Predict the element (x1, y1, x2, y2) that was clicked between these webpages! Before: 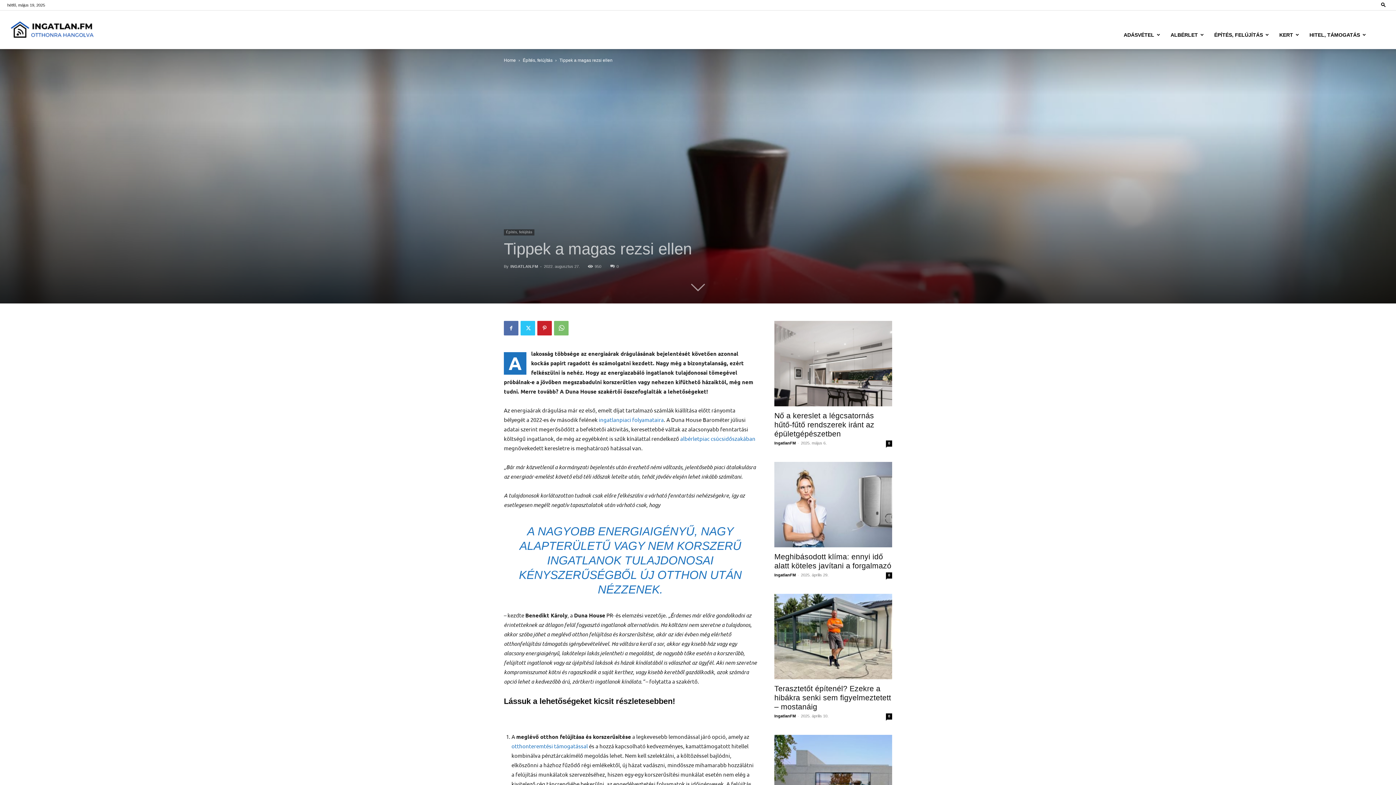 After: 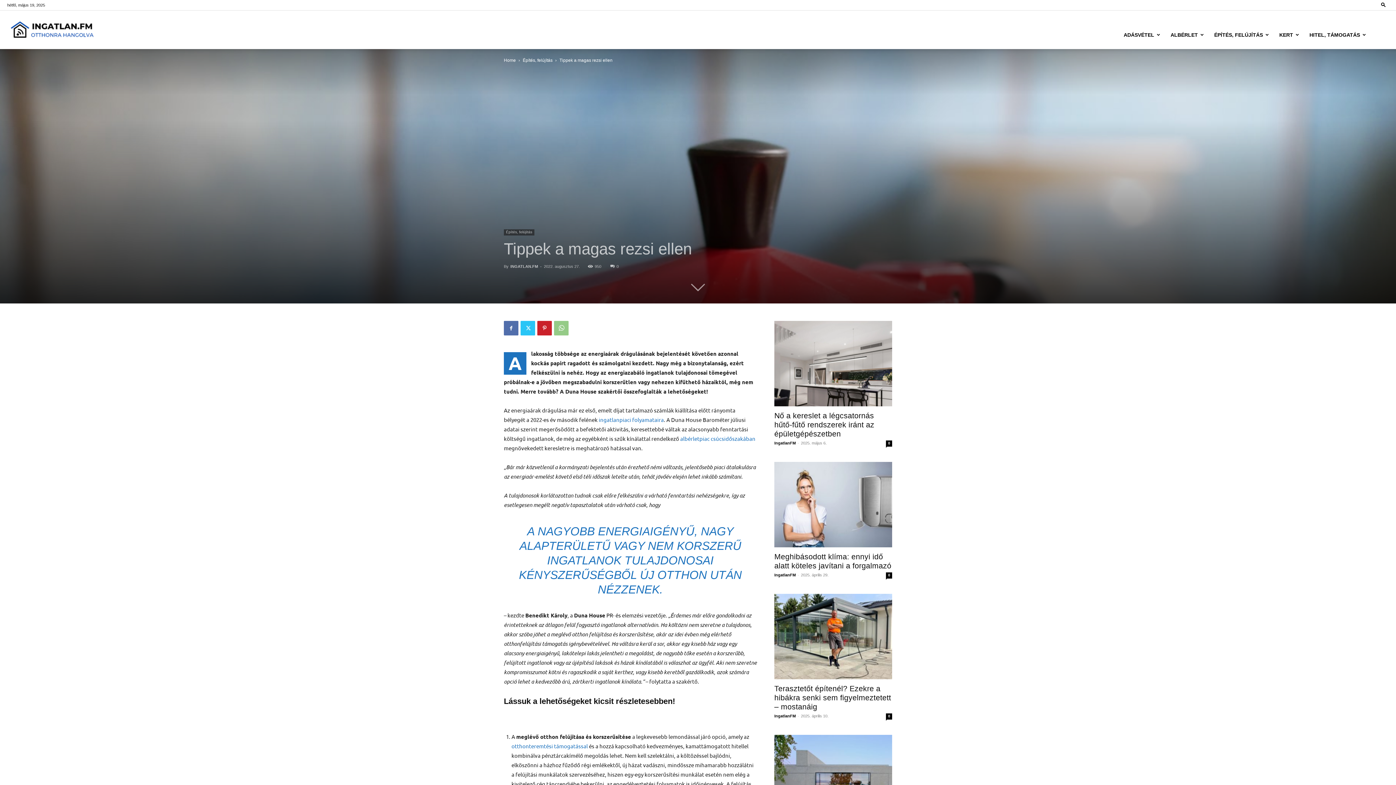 Action: bbox: (554, 321, 568, 335)